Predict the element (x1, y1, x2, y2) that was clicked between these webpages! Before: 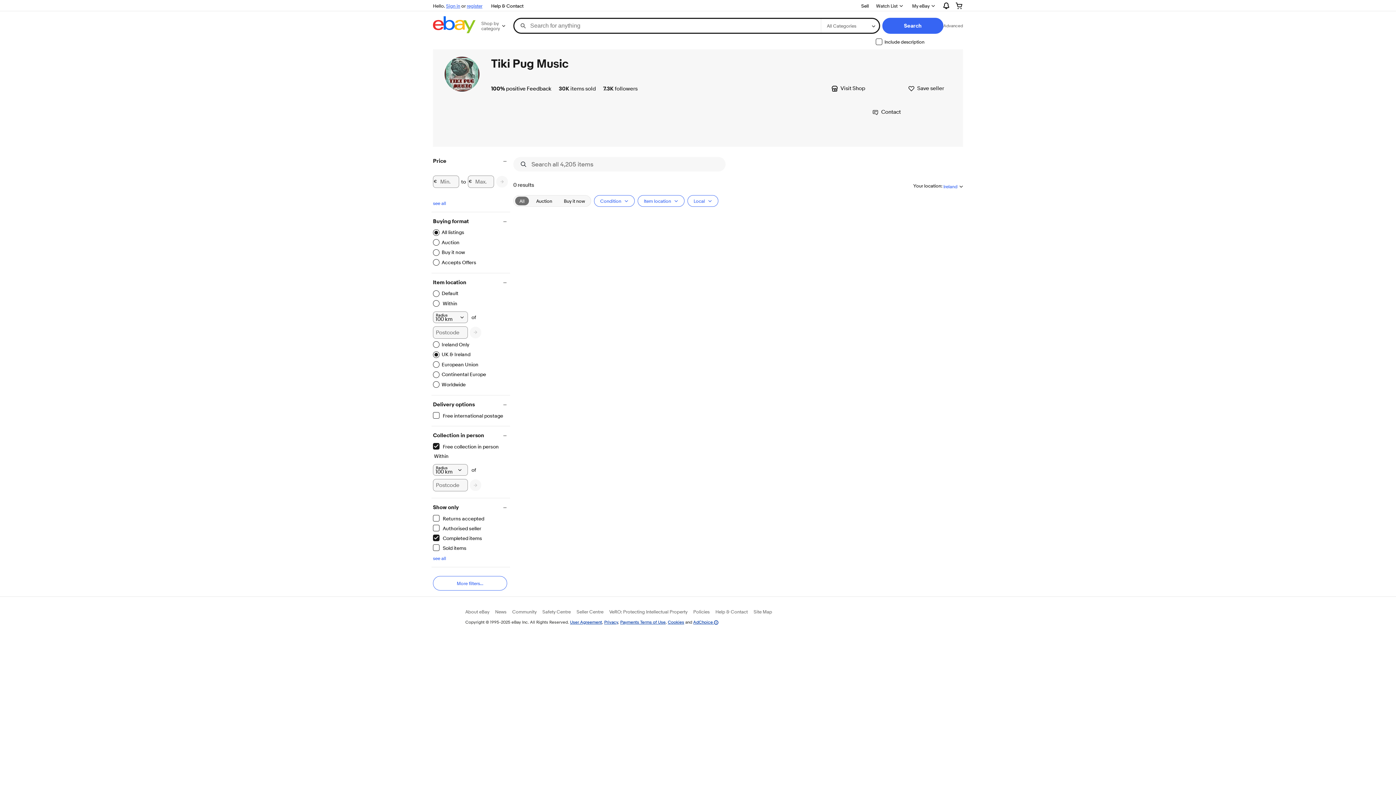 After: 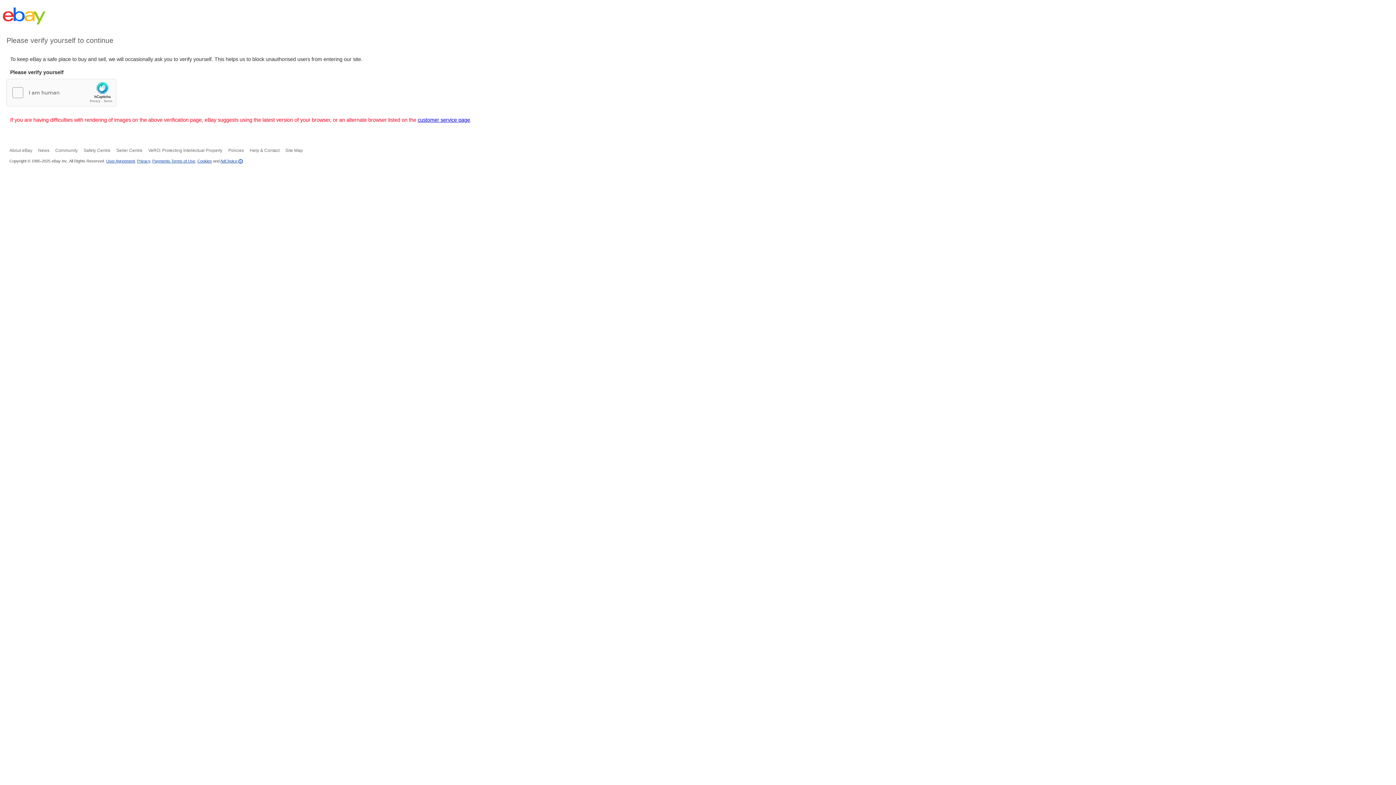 Action: bbox: (715, 609, 748, 614) label: Help & Contact